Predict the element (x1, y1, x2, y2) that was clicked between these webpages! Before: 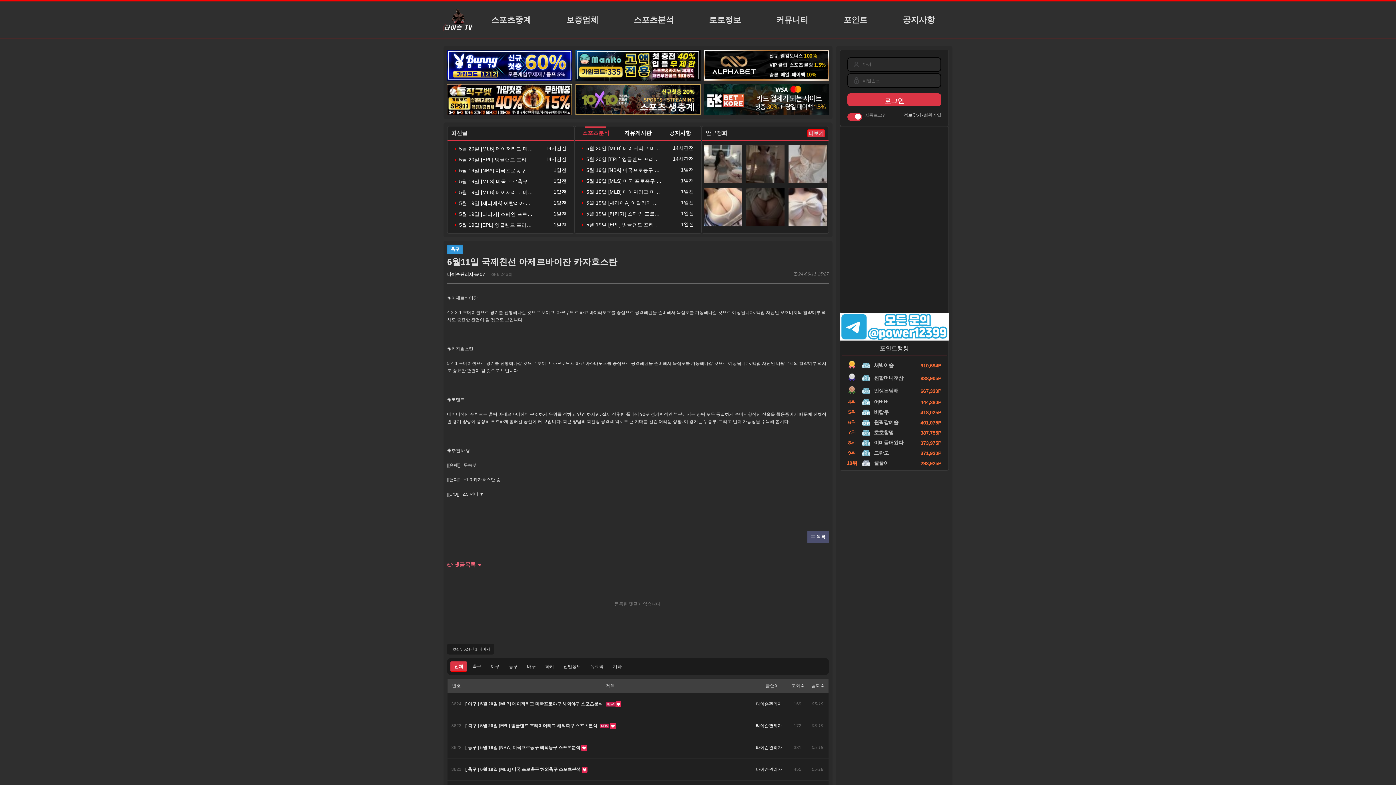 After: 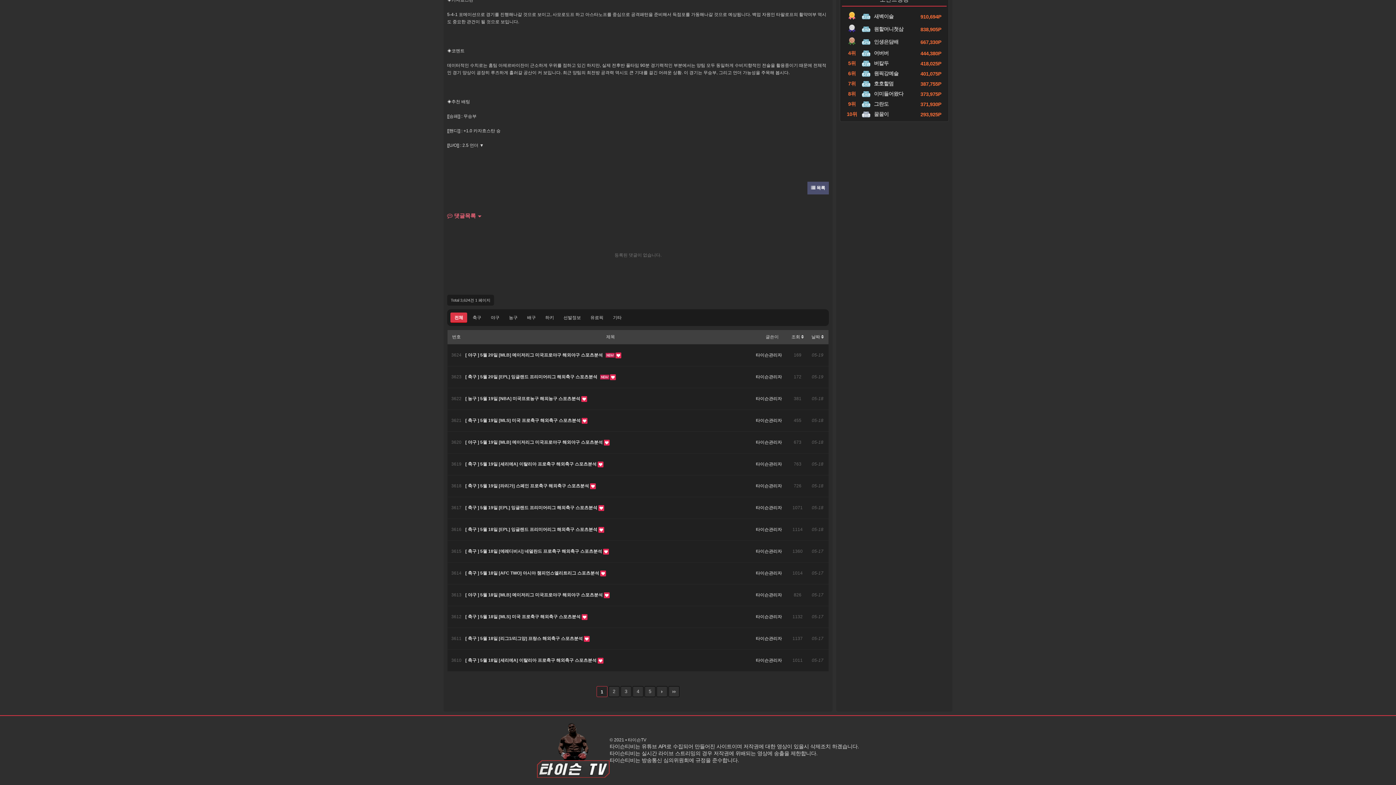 Action: label:  0건 bbox: (474, 271, 486, 277)